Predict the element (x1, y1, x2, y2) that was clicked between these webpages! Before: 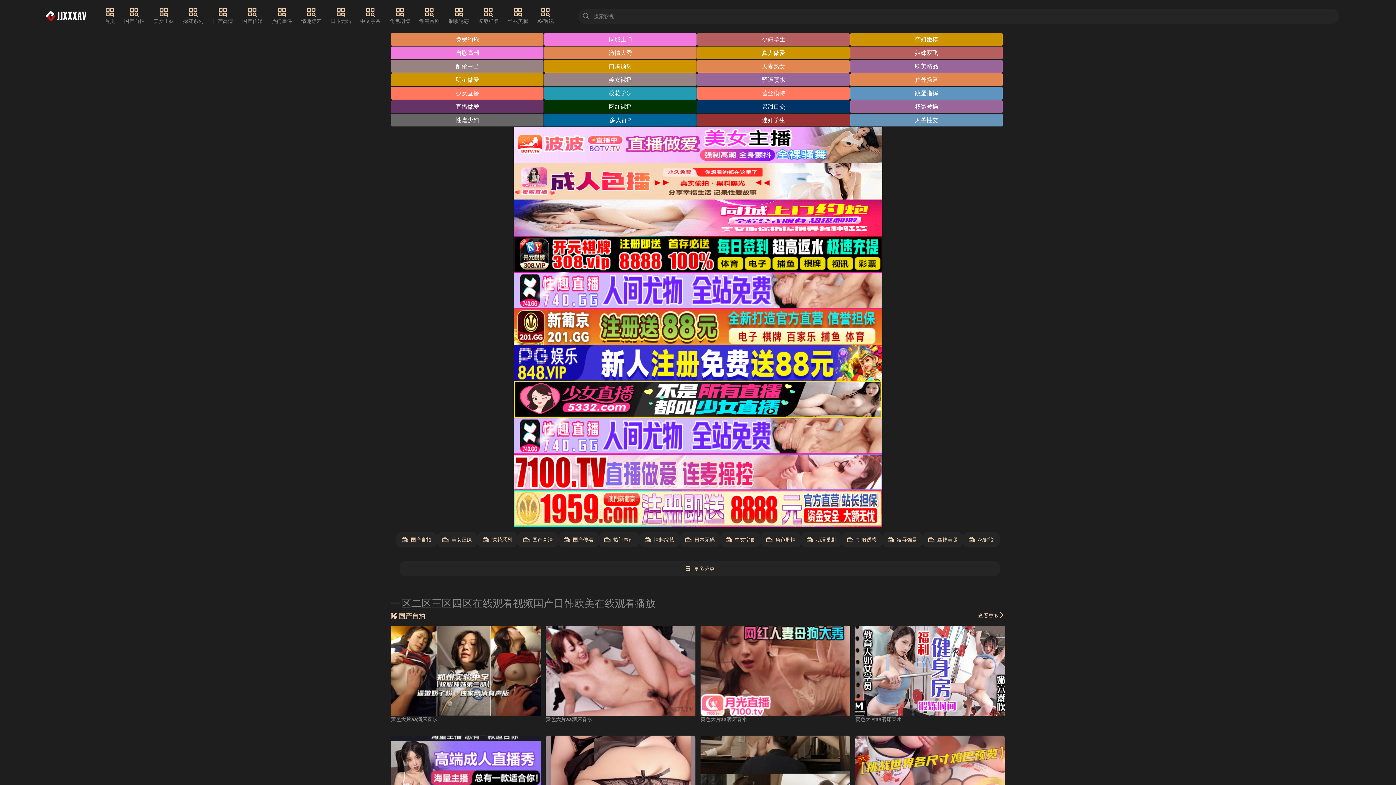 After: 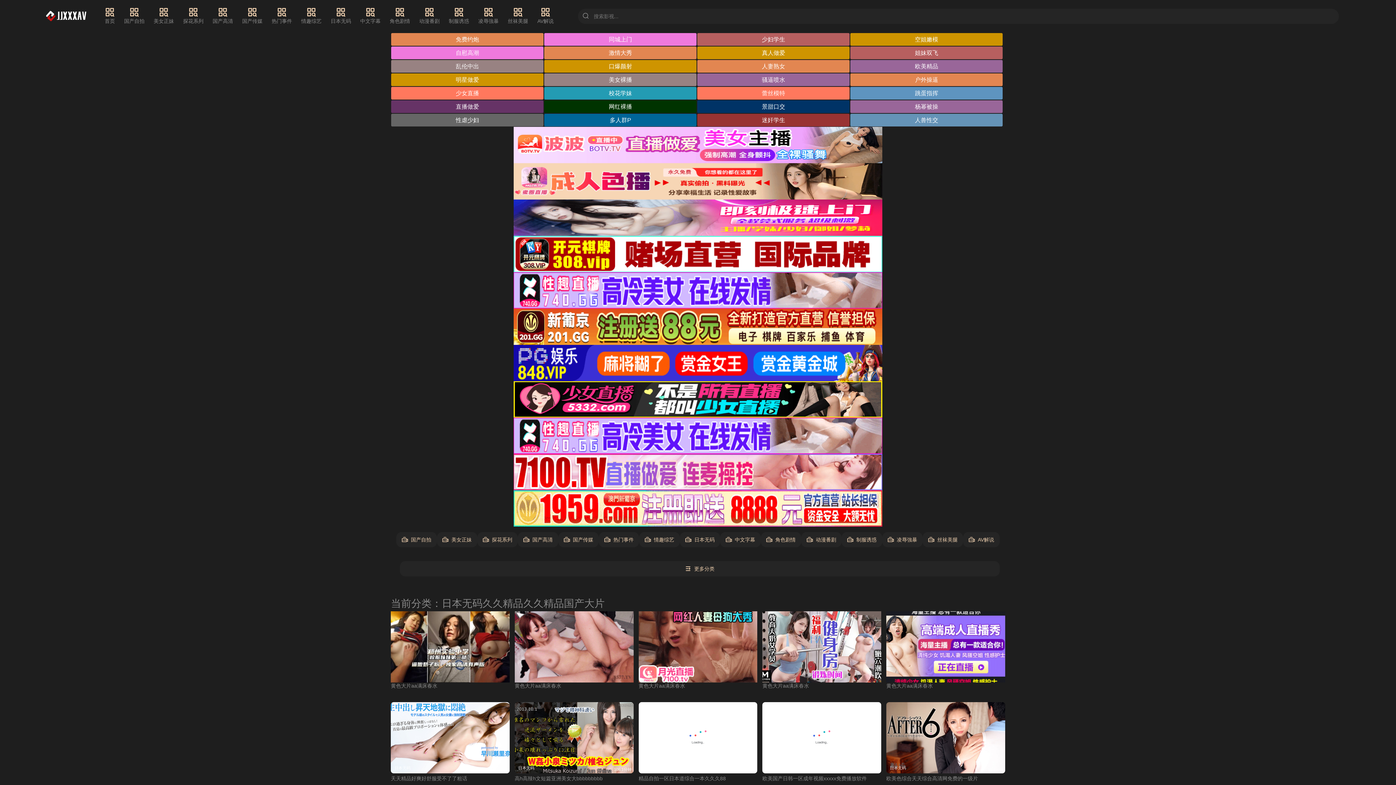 Action: bbox: (330, 7, 351, 25) label: 日本无码